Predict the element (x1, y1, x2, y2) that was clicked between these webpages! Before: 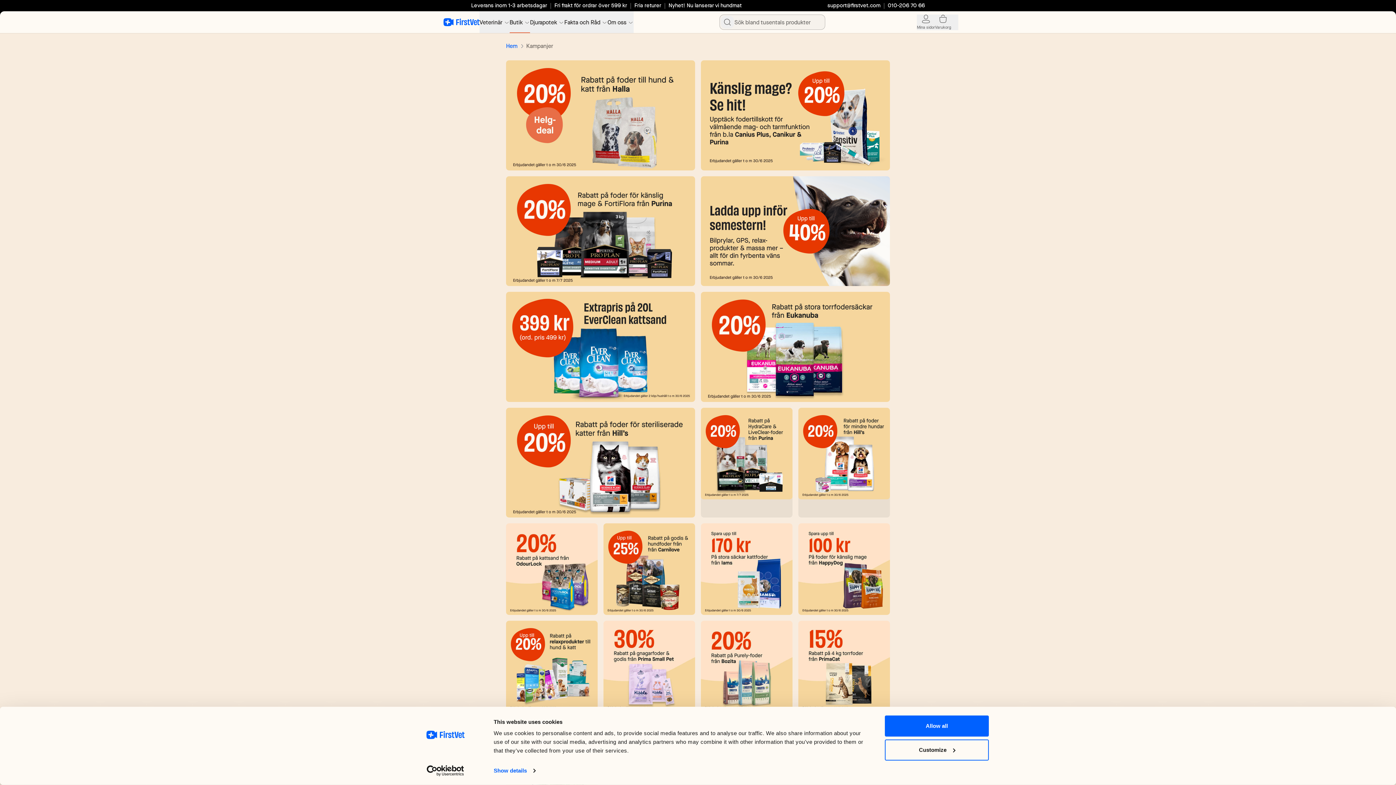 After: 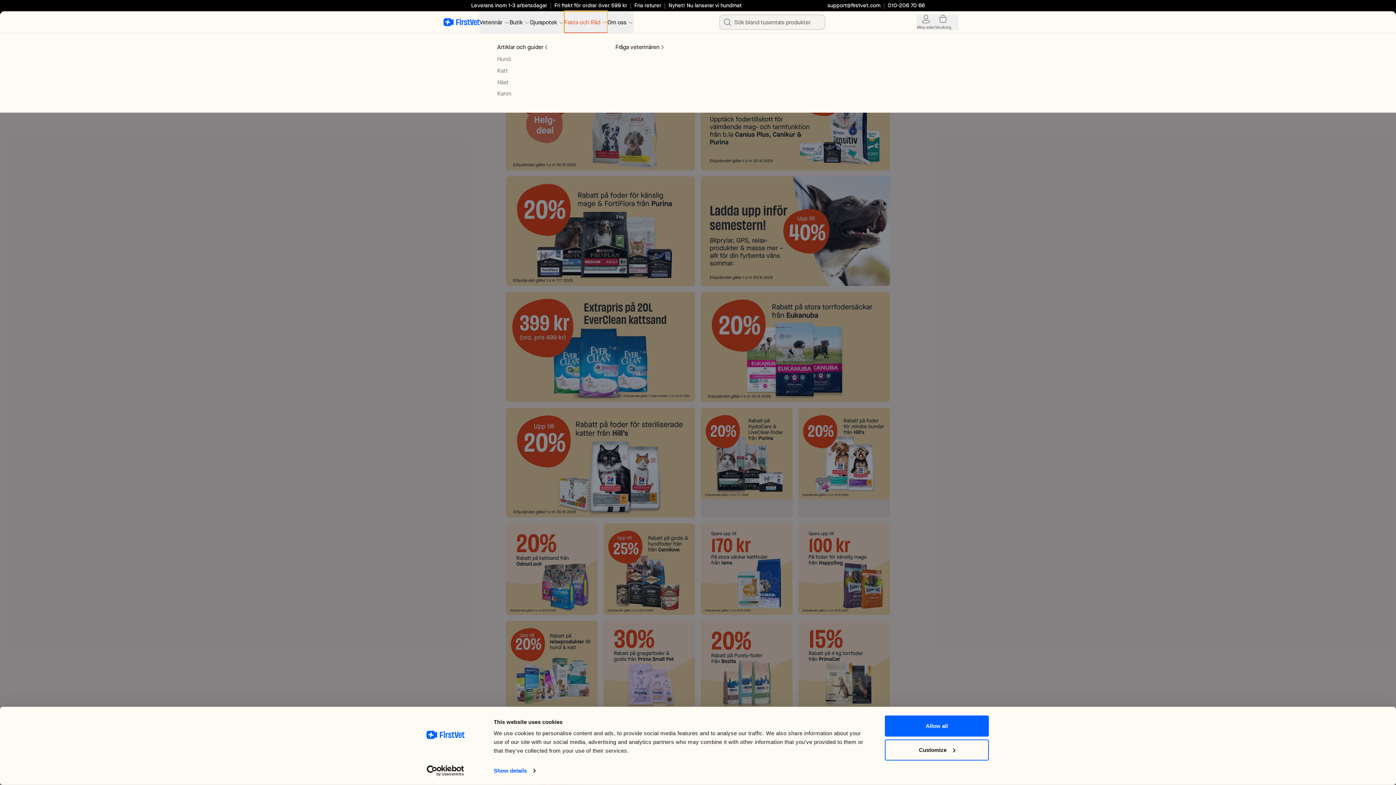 Action: label: Fakta och Råd bbox: (564, 11, 607, 33)